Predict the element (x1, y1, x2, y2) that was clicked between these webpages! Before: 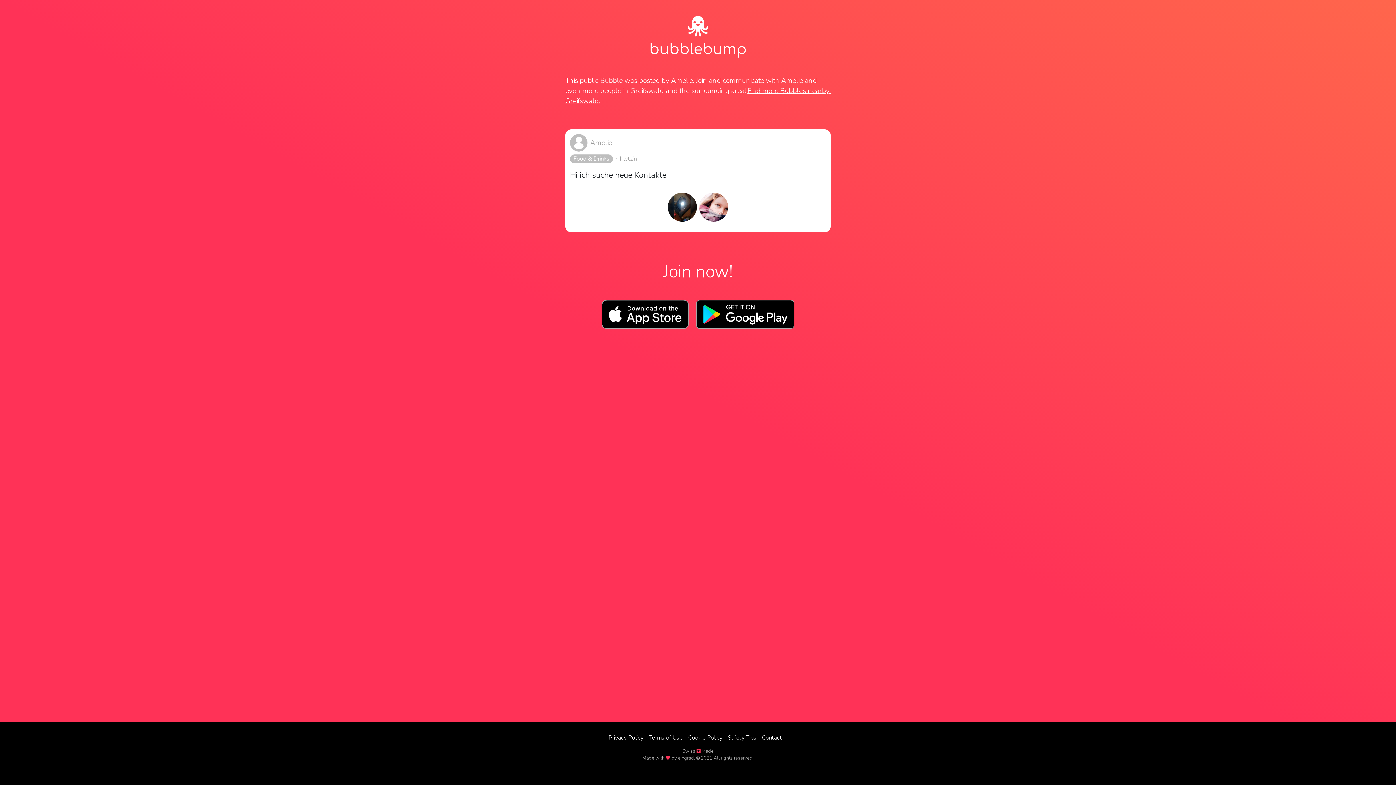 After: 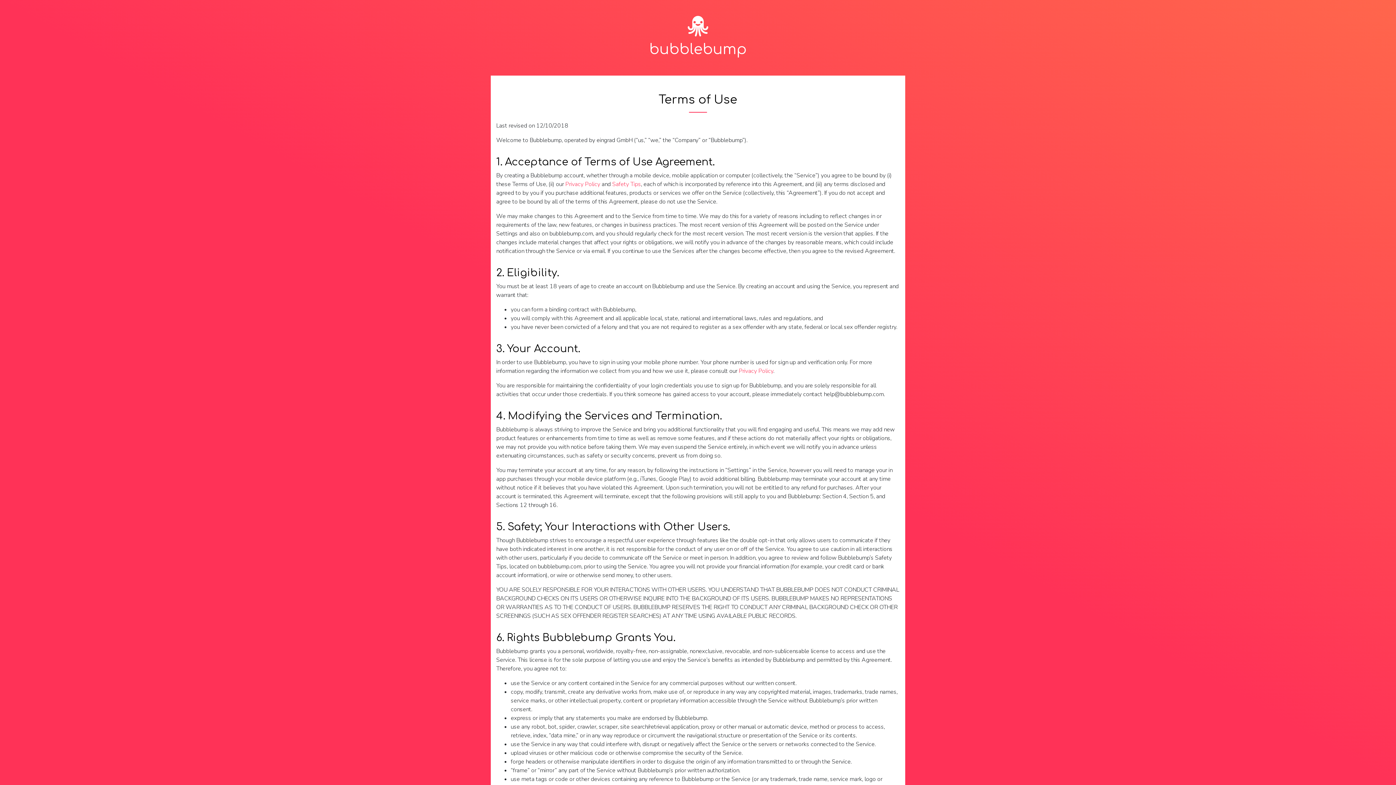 Action: bbox: (649, 734, 682, 742) label: Terms of Use